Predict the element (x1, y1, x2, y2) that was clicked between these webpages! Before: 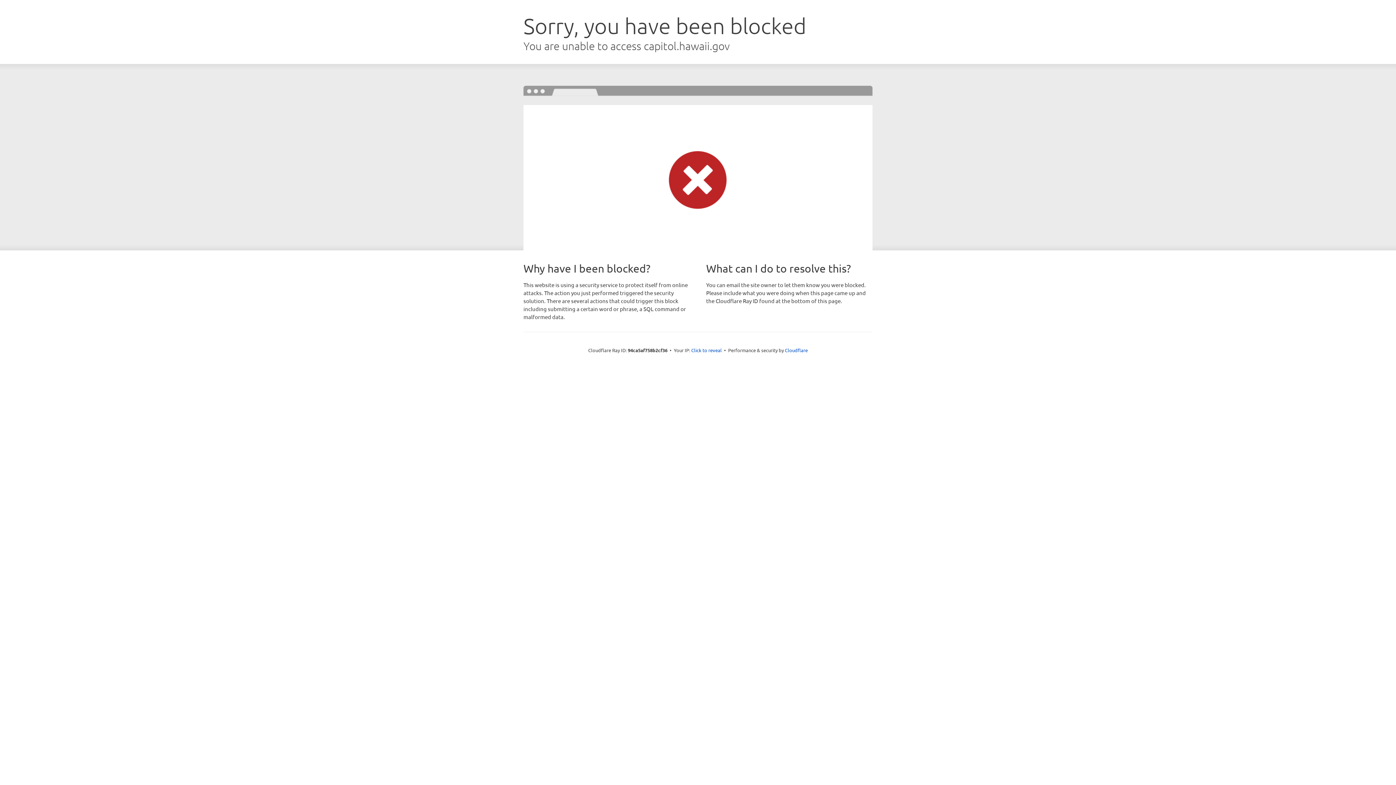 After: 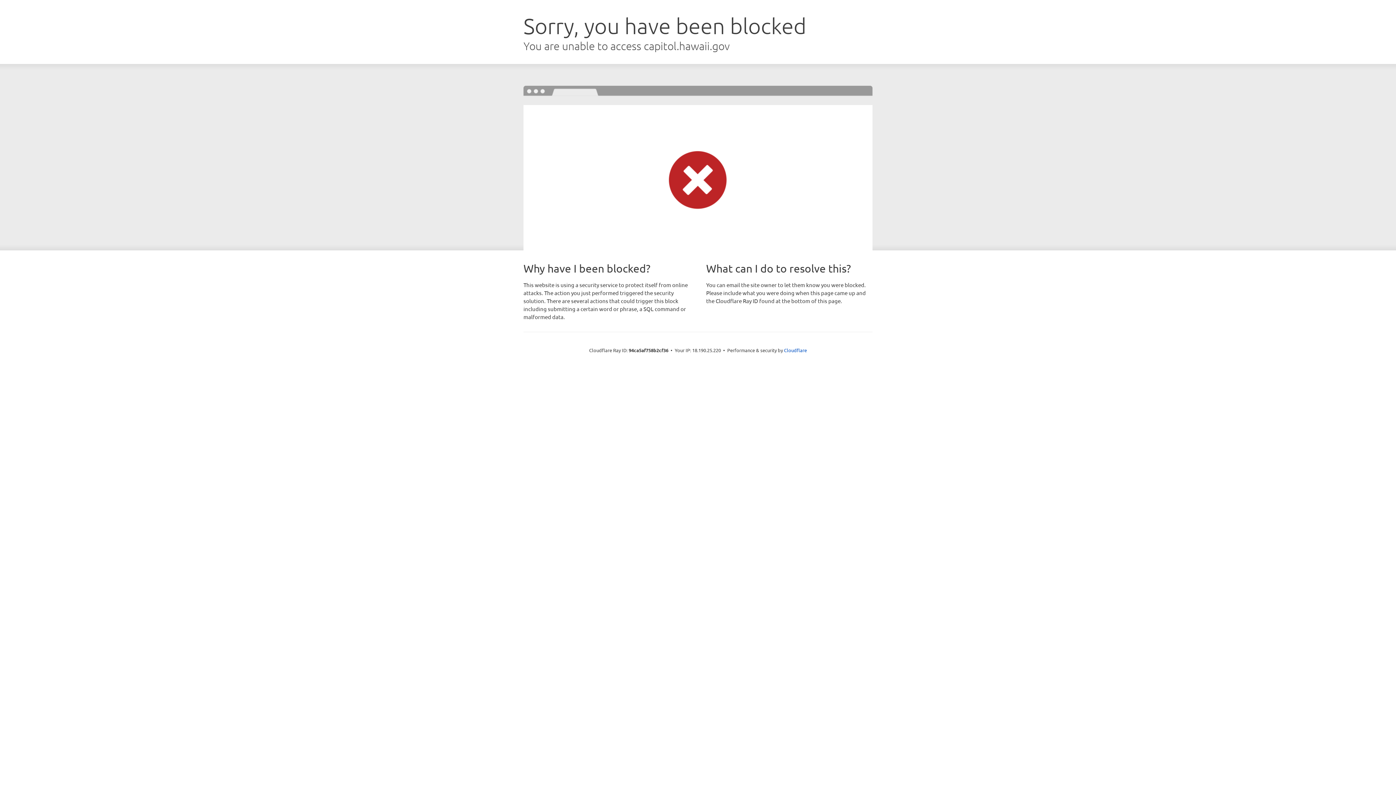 Action: label: Click to reveal bbox: (691, 346, 722, 353)